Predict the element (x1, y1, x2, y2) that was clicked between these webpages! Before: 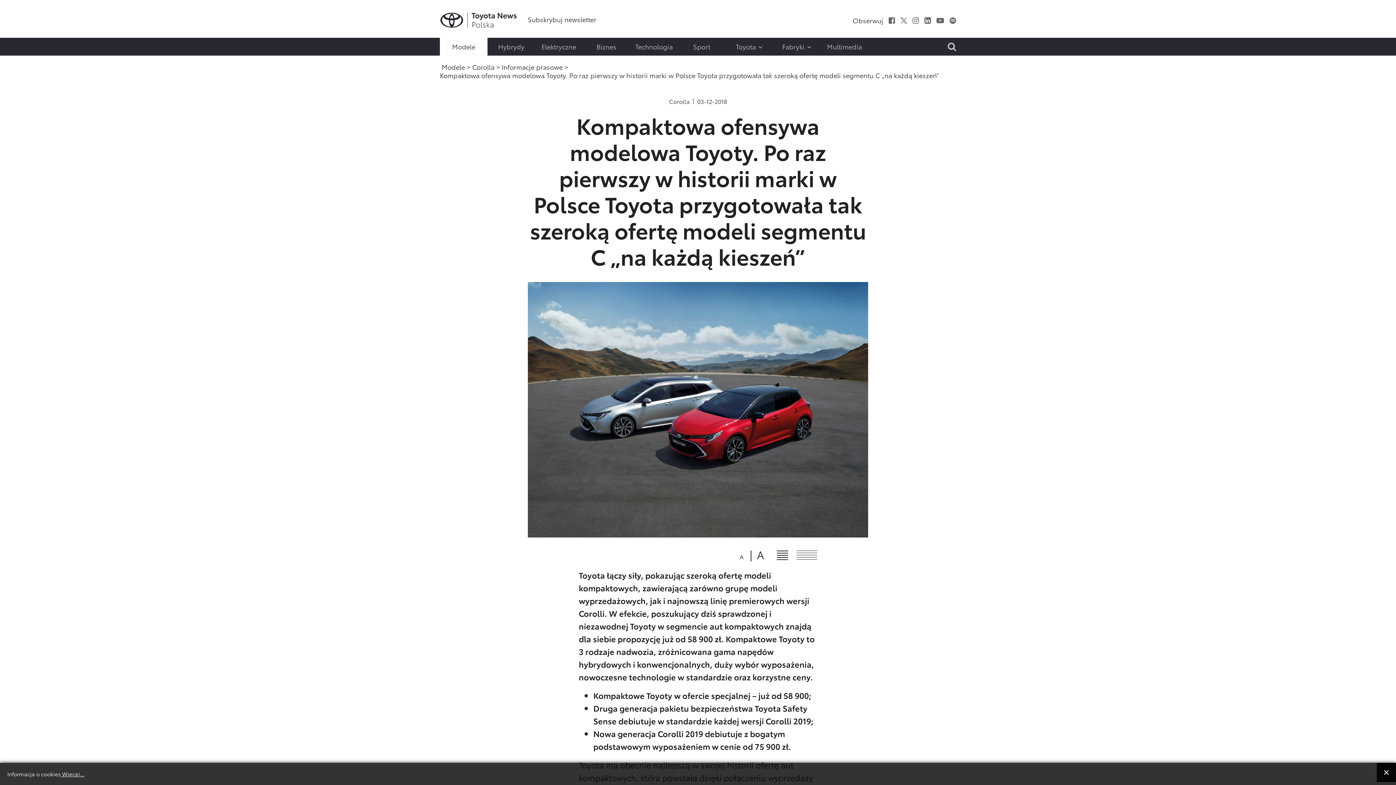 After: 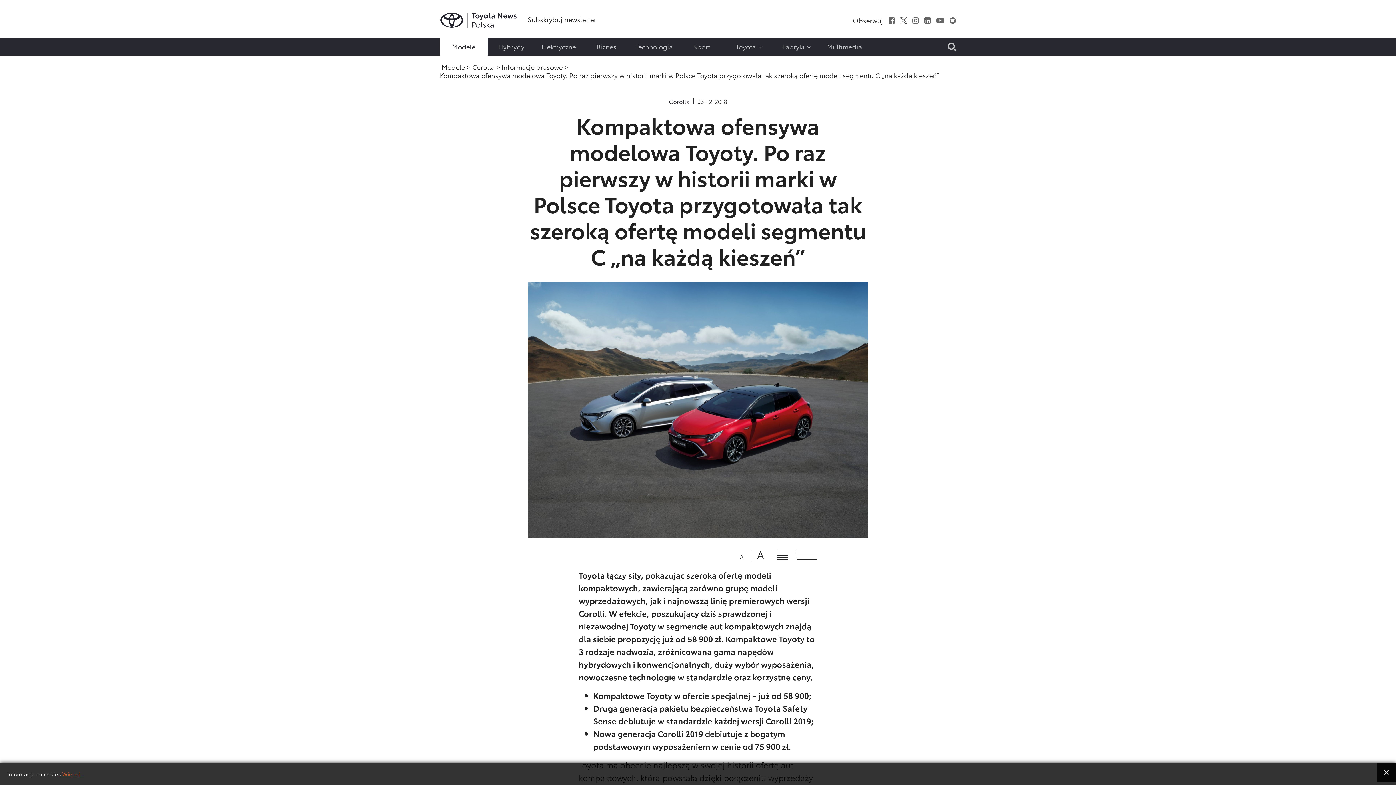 Action: bbox: (60, 770, 84, 778) label:  Więcej...